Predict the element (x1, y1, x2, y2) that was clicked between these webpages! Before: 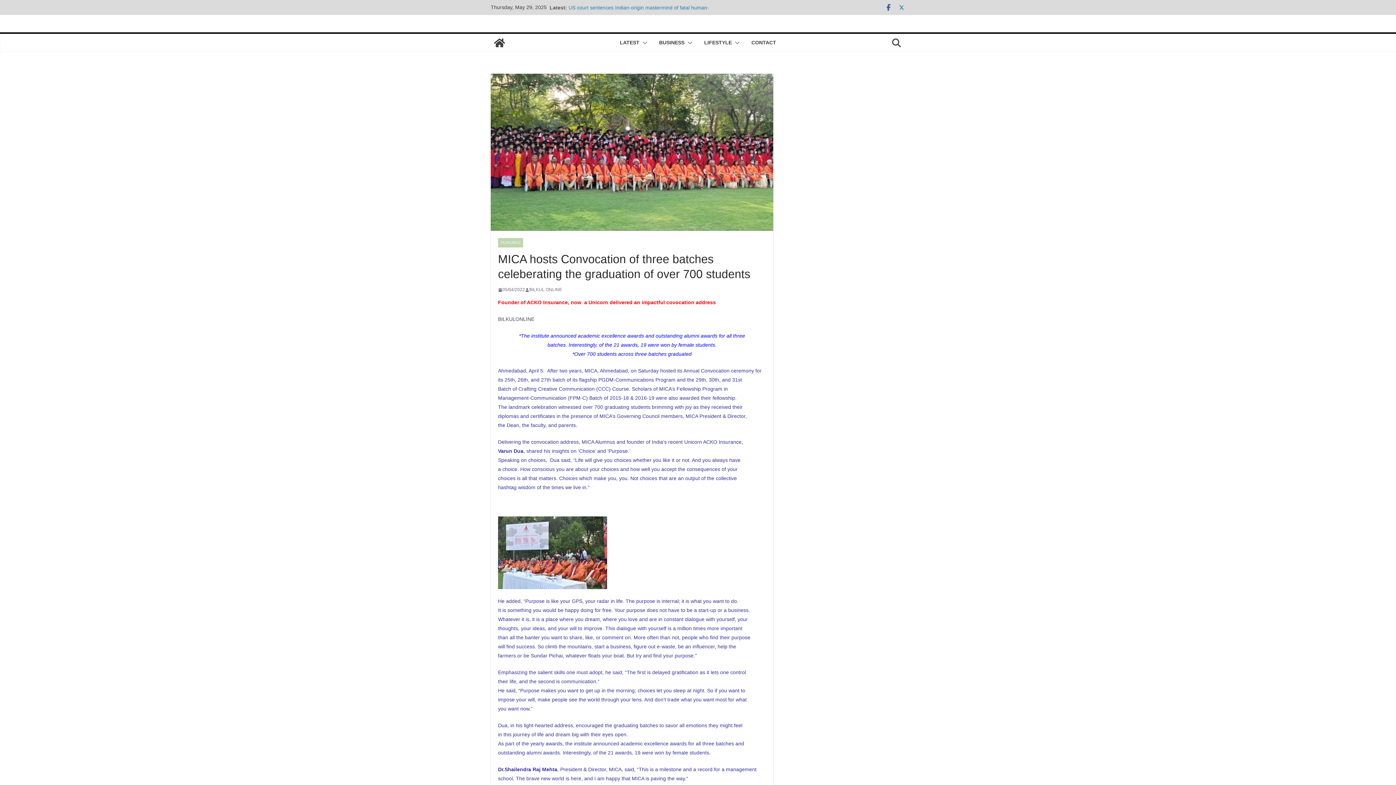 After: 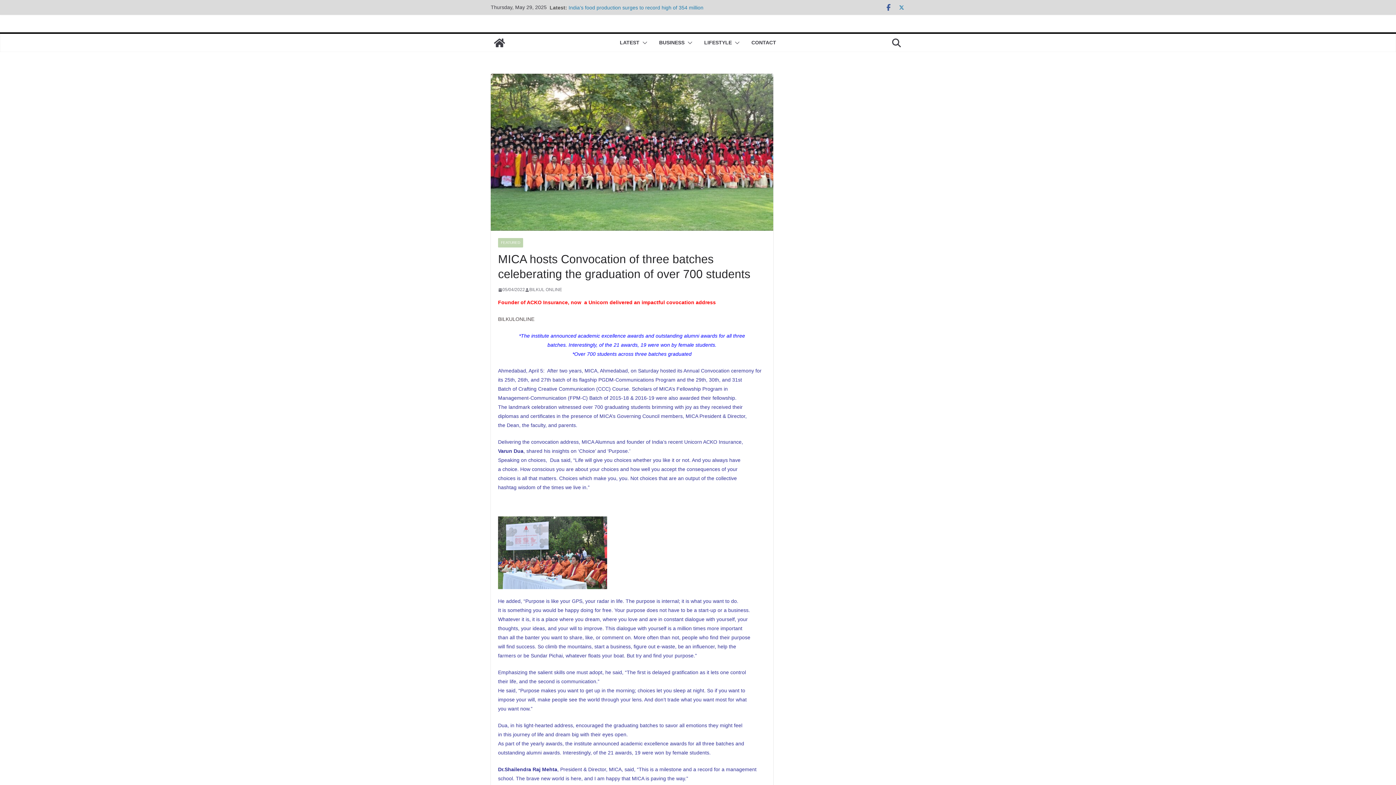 Action: label: 05/04/2022 bbox: (498, 286, 525, 293)